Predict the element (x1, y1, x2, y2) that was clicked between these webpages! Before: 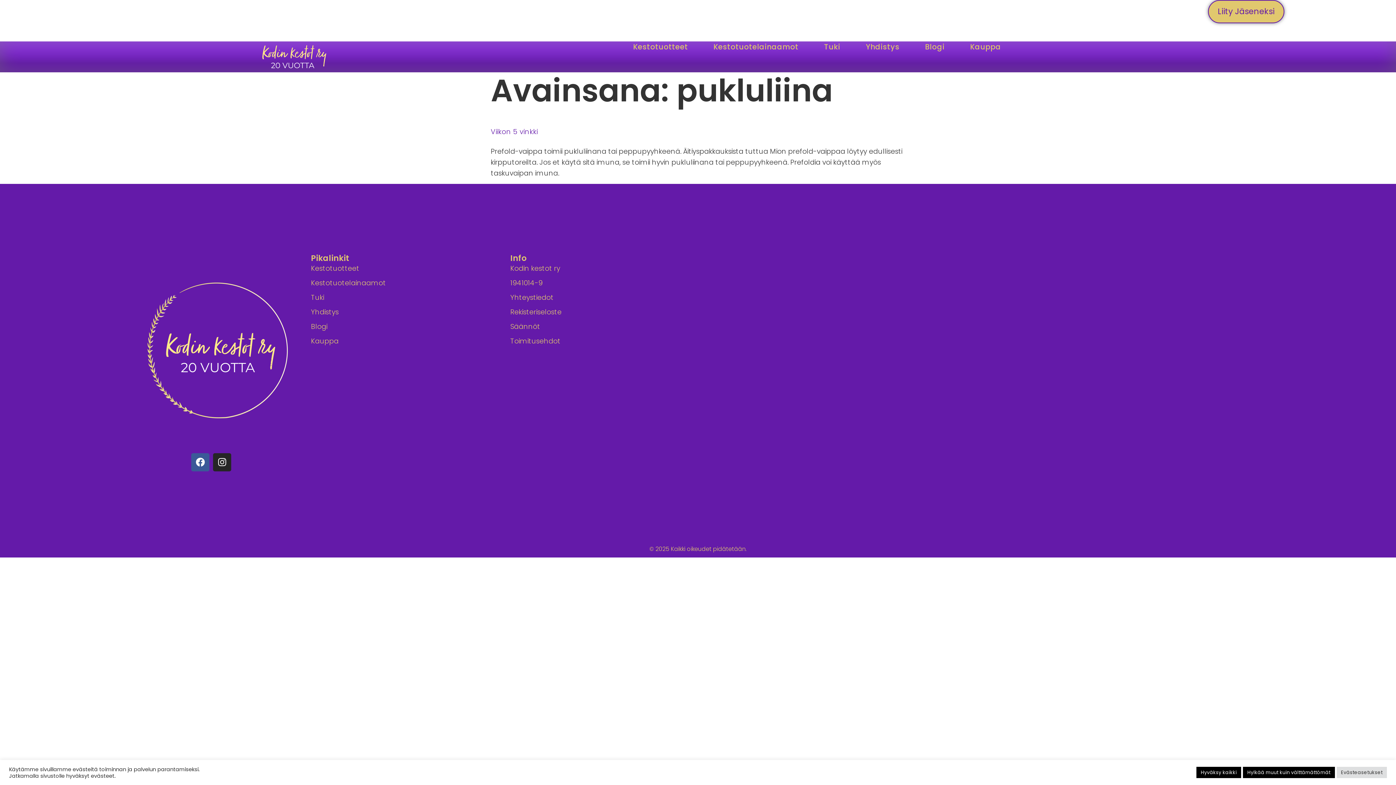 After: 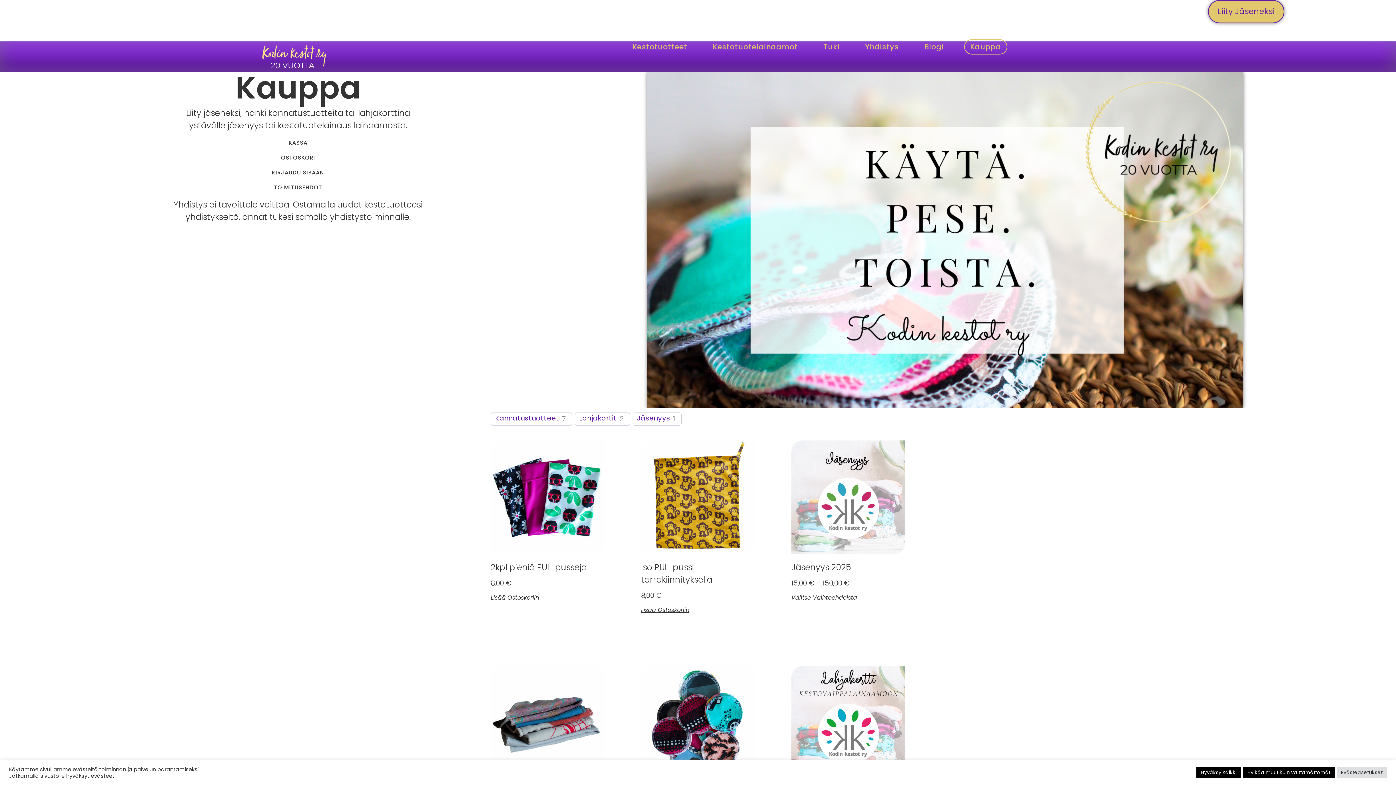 Action: label: Kauppa bbox: (311, 336, 510, 347)